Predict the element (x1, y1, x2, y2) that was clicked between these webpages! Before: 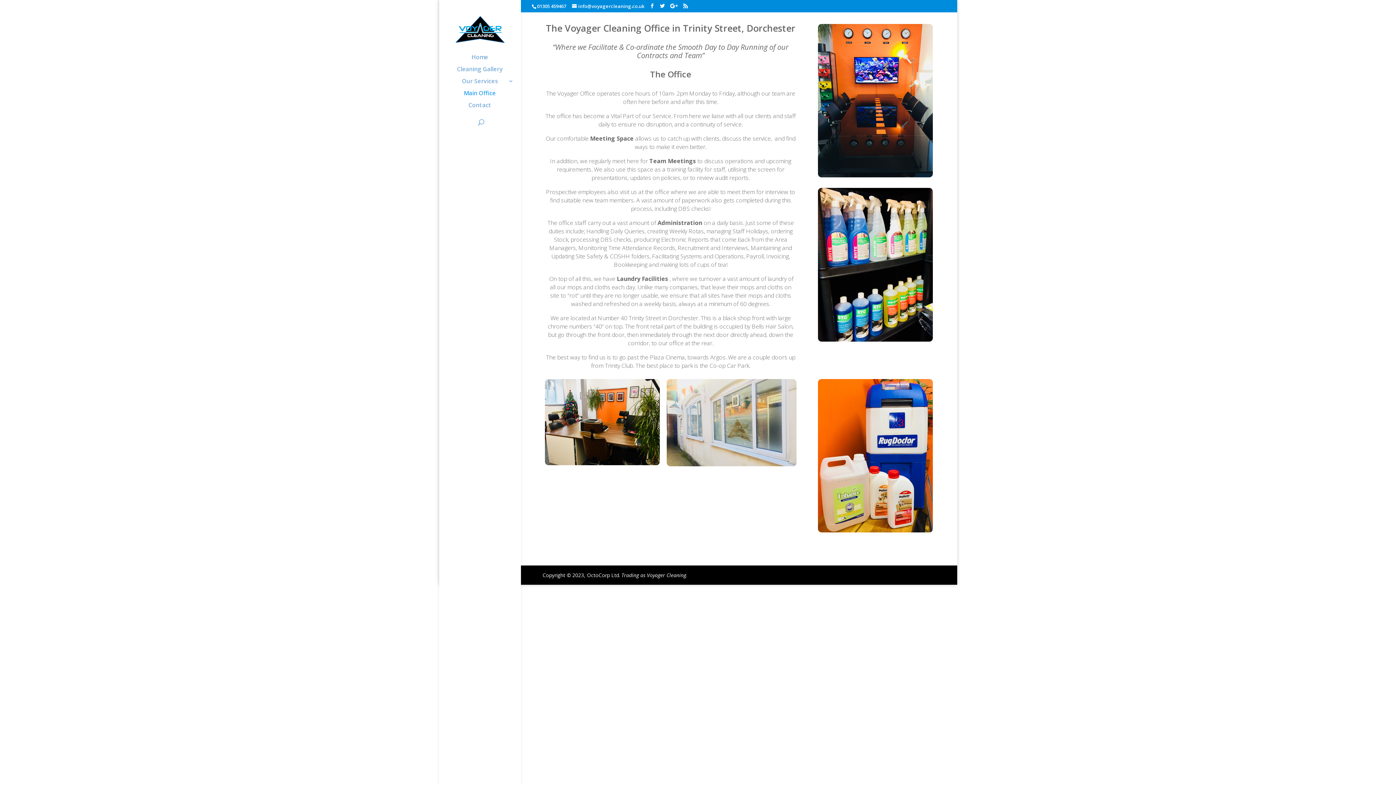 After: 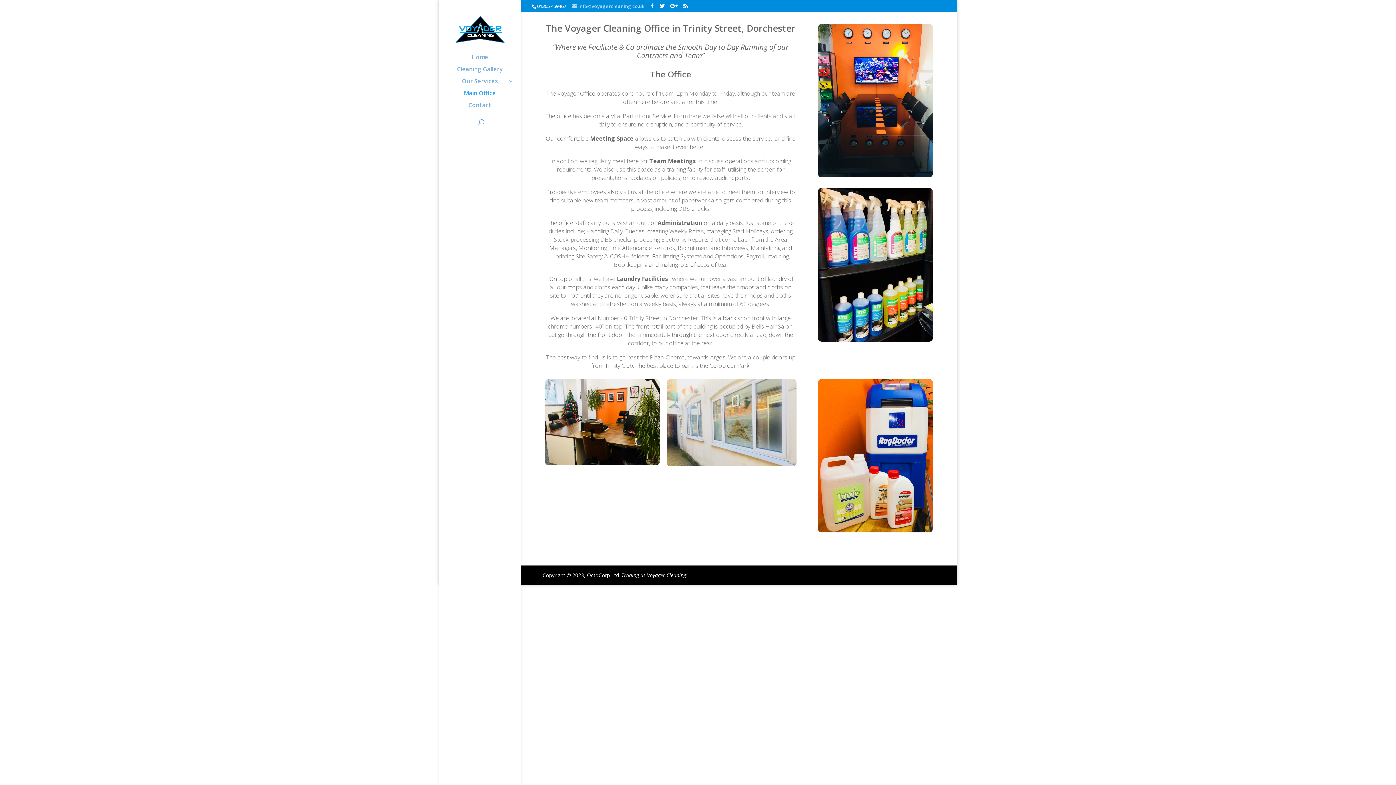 Action: bbox: (572, 2, 644, 9) label: info@voyagercleaning.co.uk